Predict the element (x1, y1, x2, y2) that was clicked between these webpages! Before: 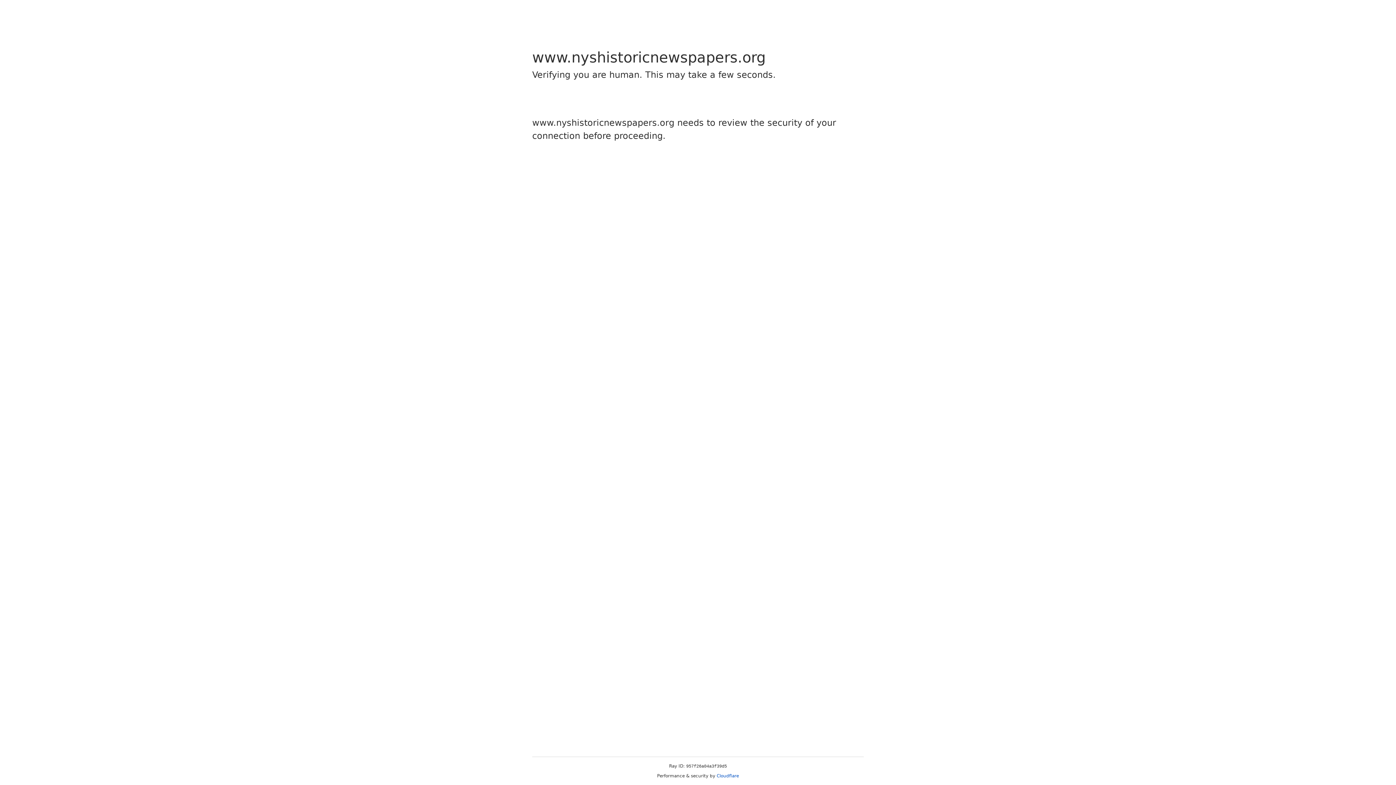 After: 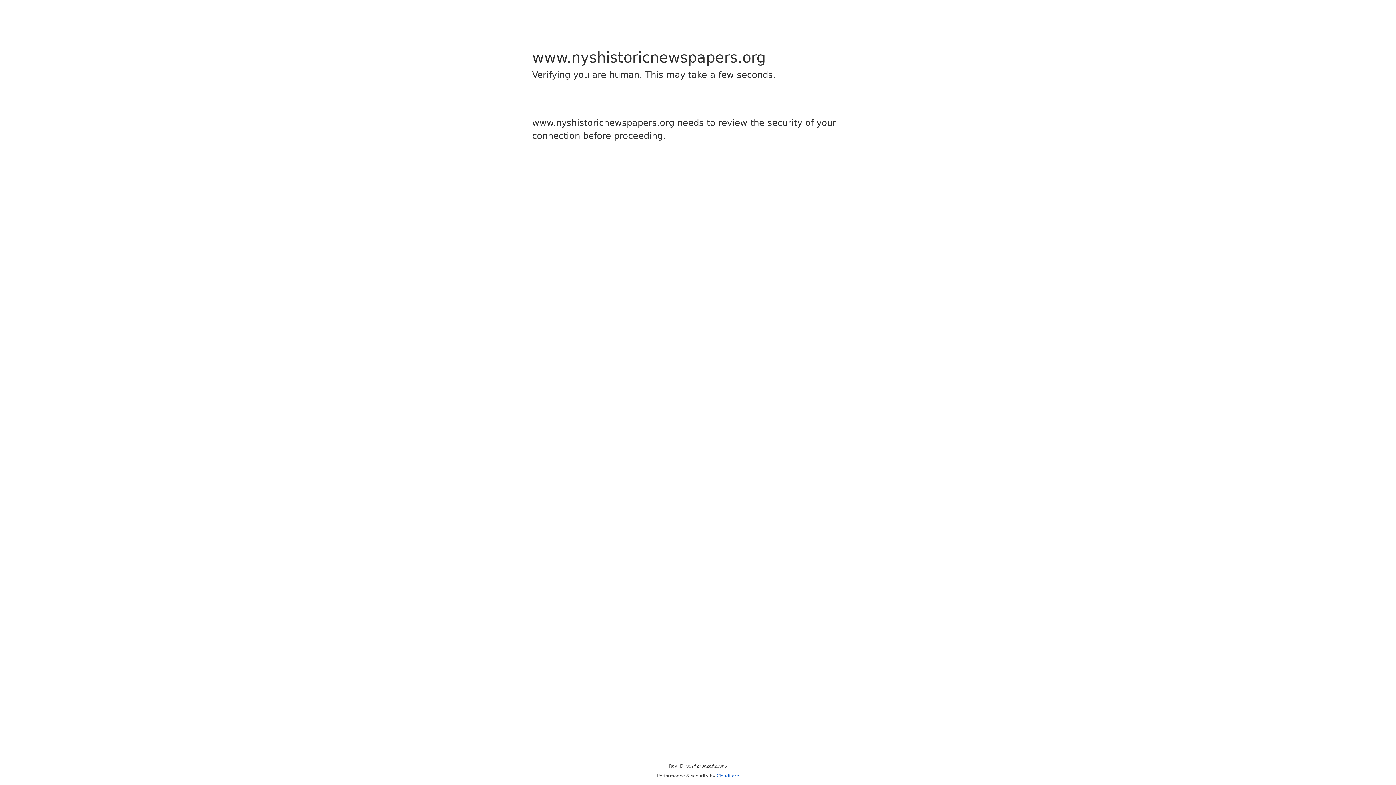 Action: label: Cloudflare bbox: (716, 773, 739, 778)